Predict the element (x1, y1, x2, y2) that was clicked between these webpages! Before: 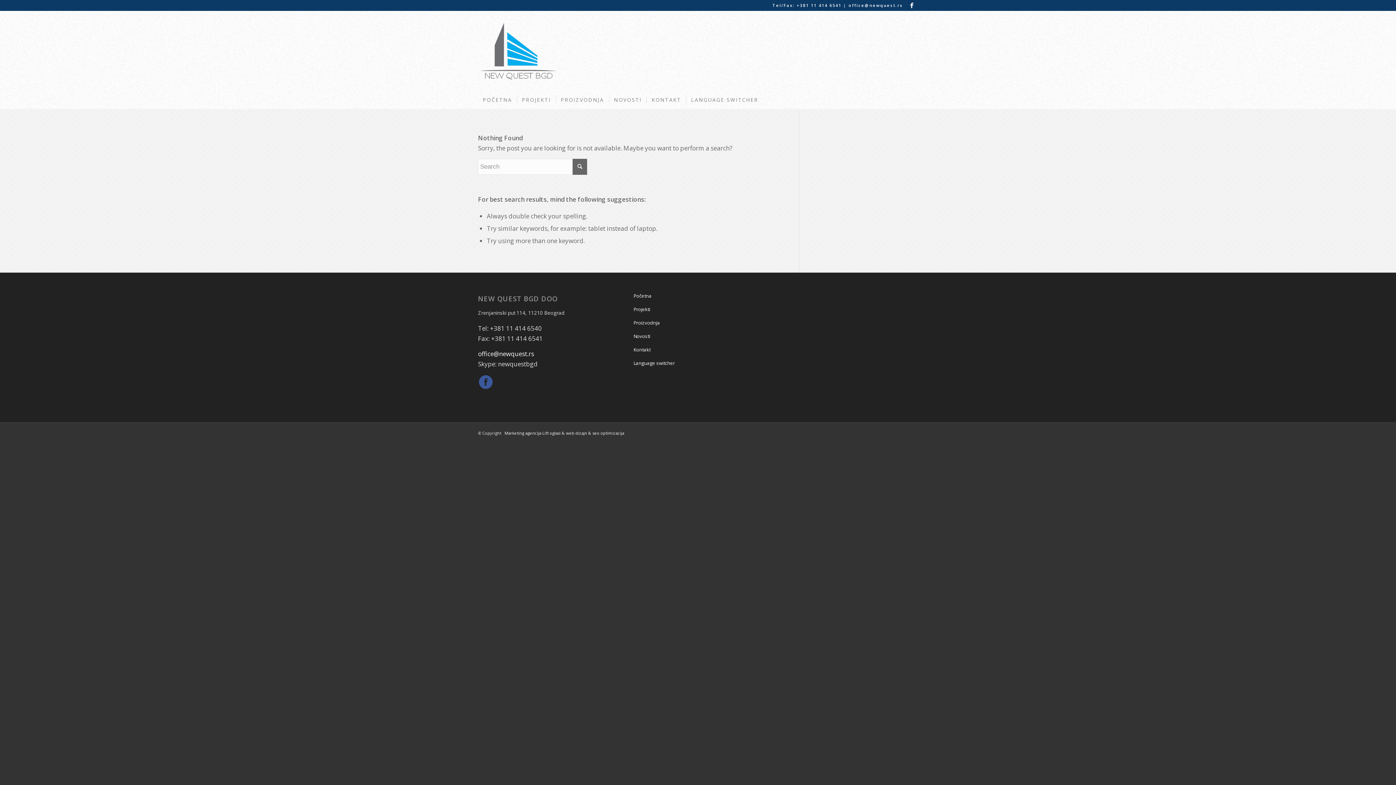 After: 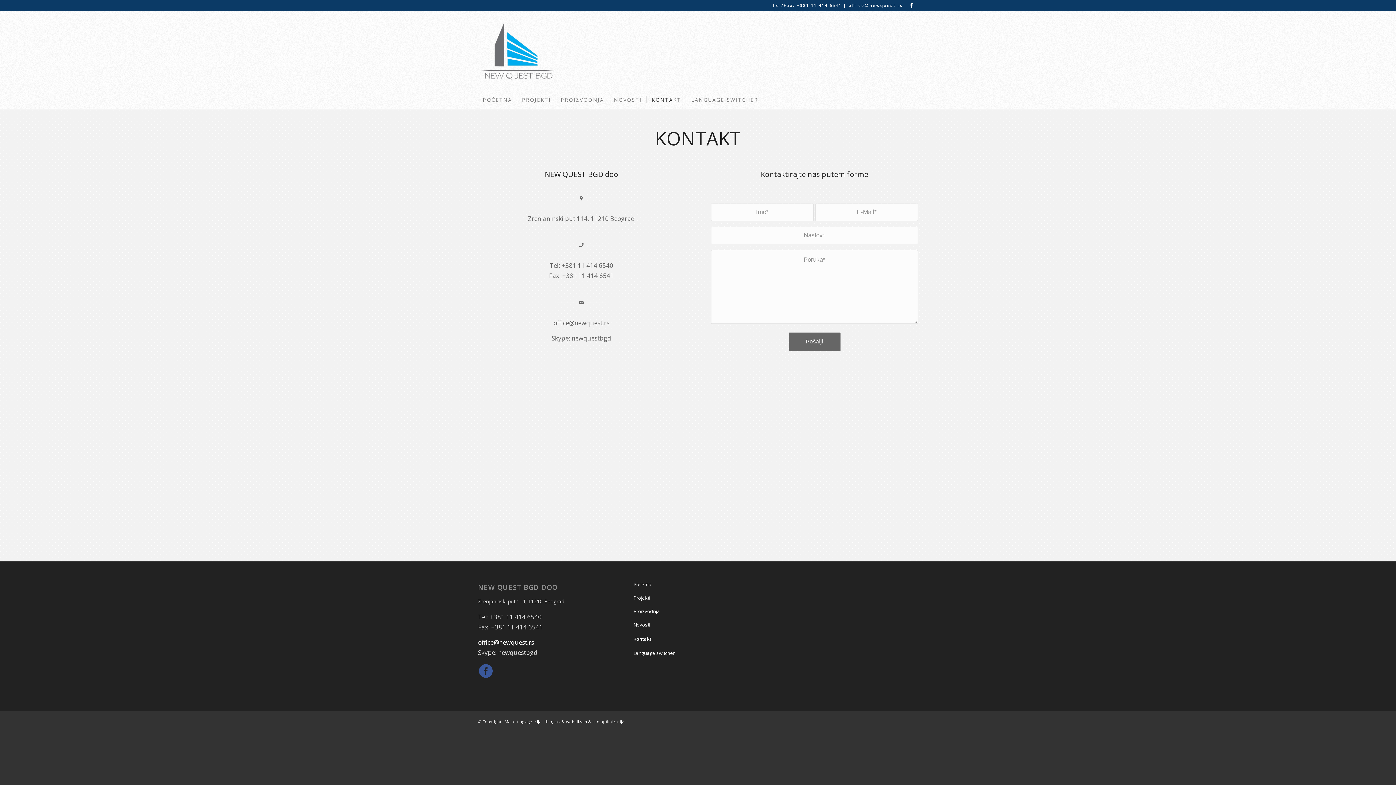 Action: label: KONTAKT bbox: (646, 90, 686, 109)